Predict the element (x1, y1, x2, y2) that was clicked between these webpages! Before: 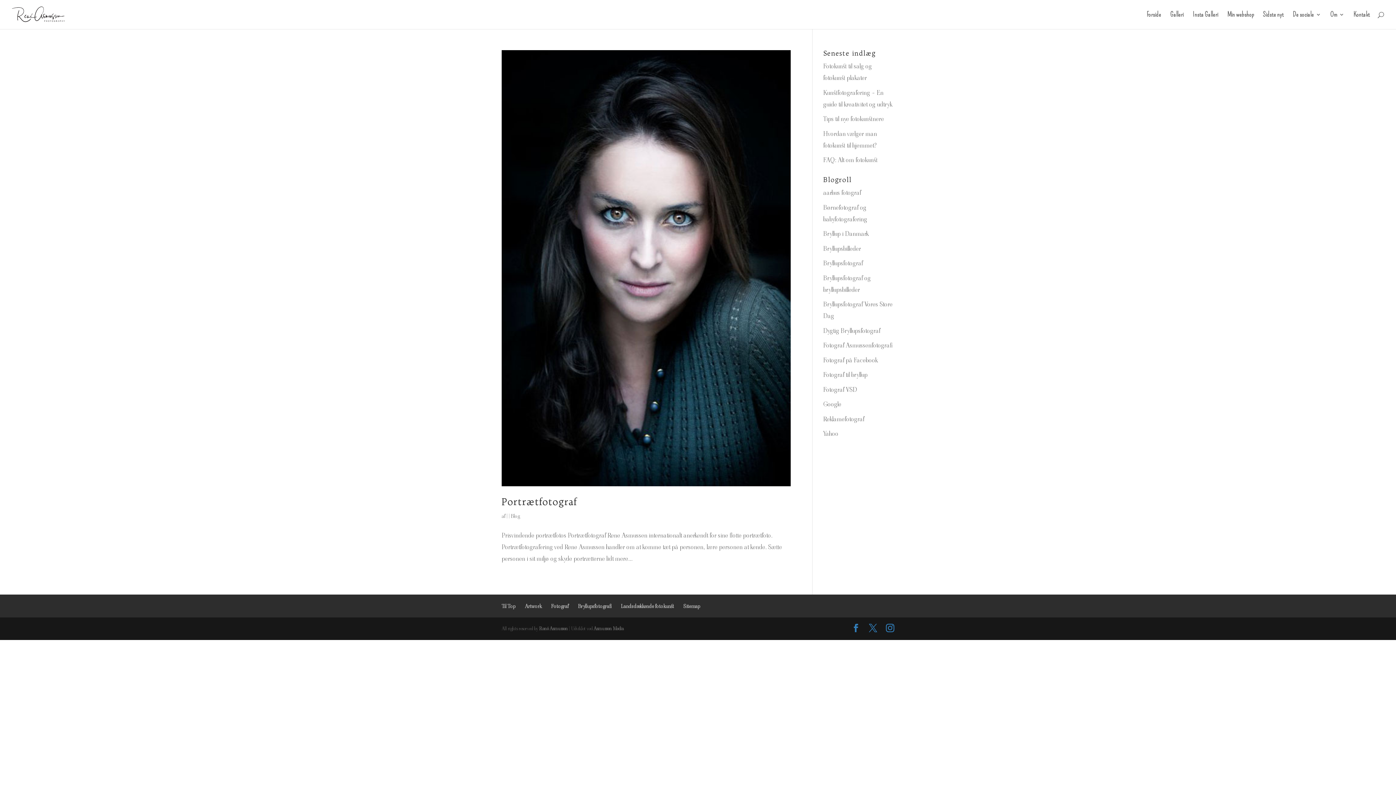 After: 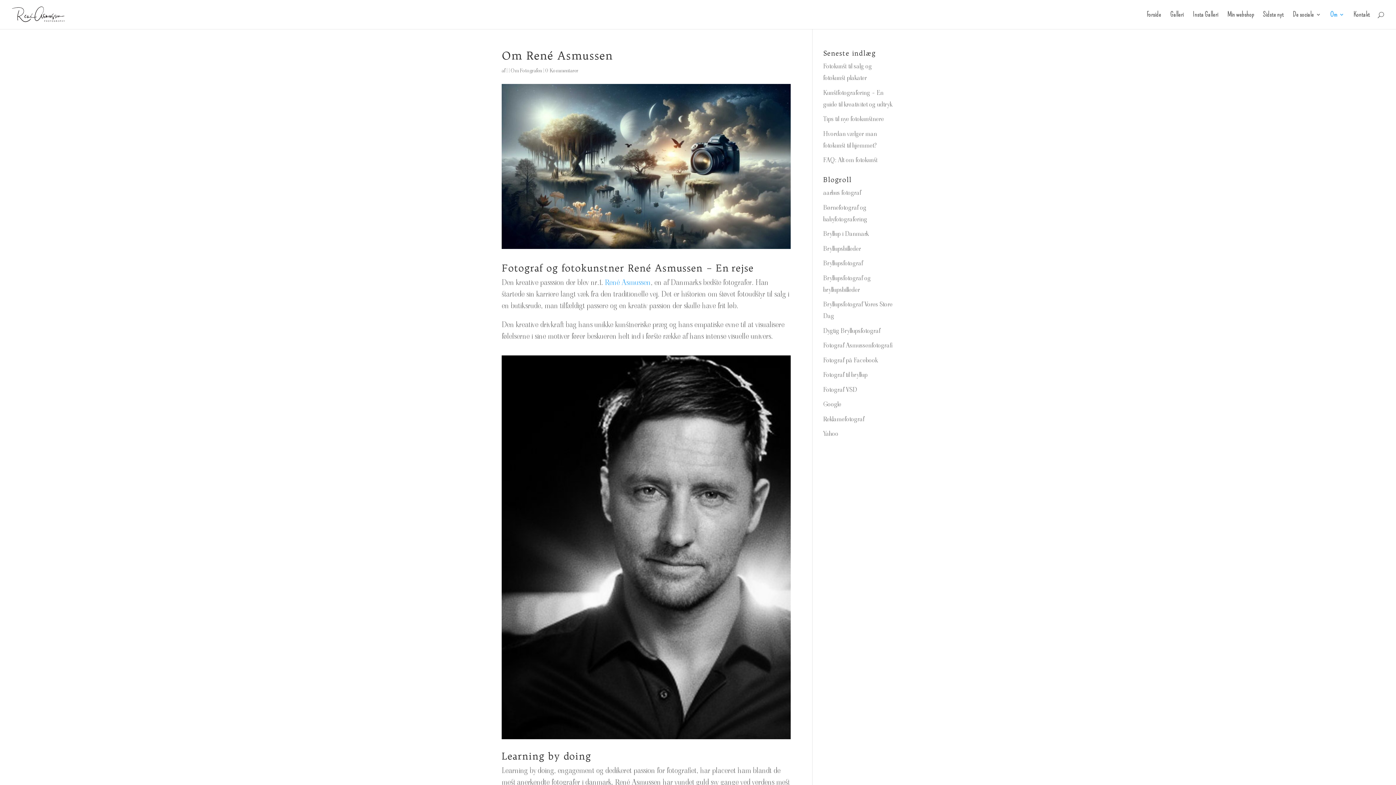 Action: label: Om bbox: (1330, 12, 1344, 29)